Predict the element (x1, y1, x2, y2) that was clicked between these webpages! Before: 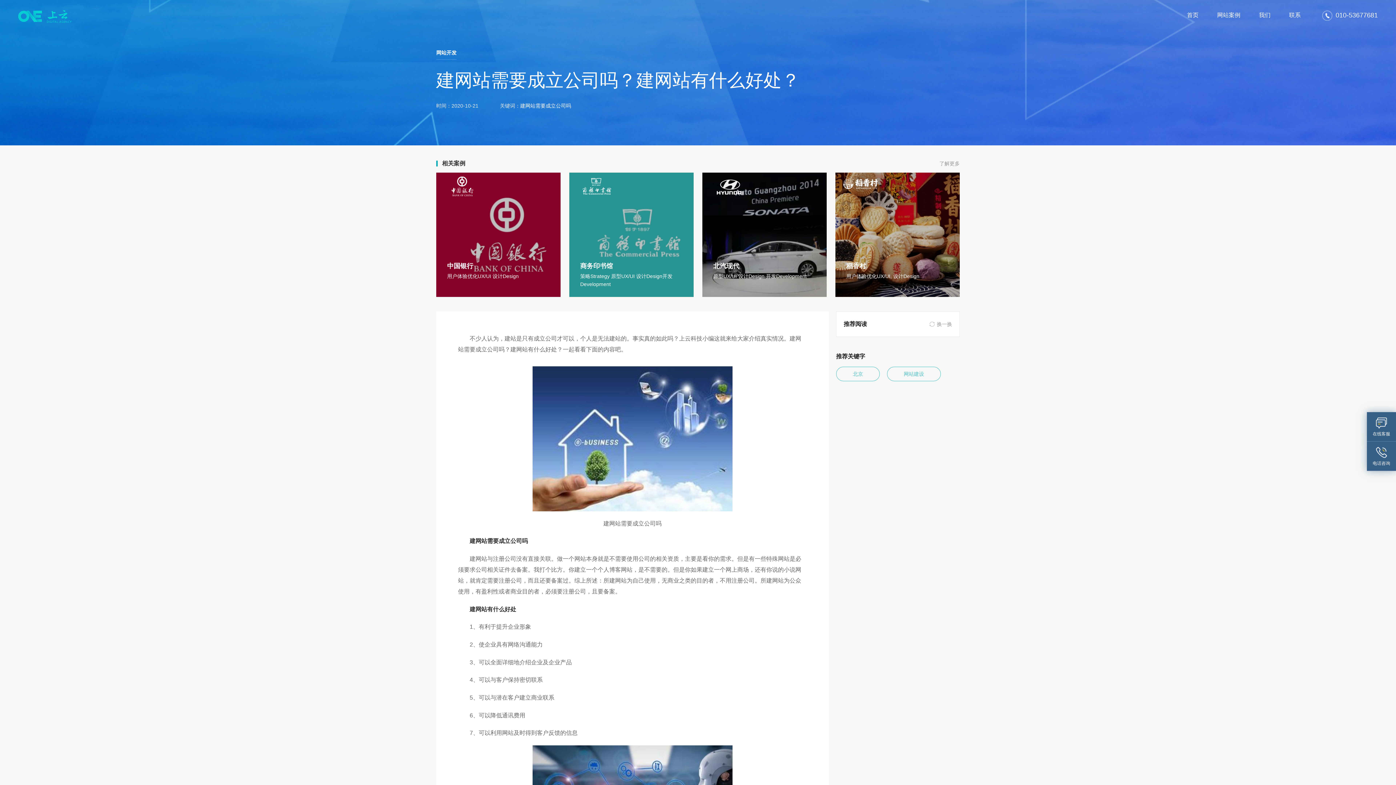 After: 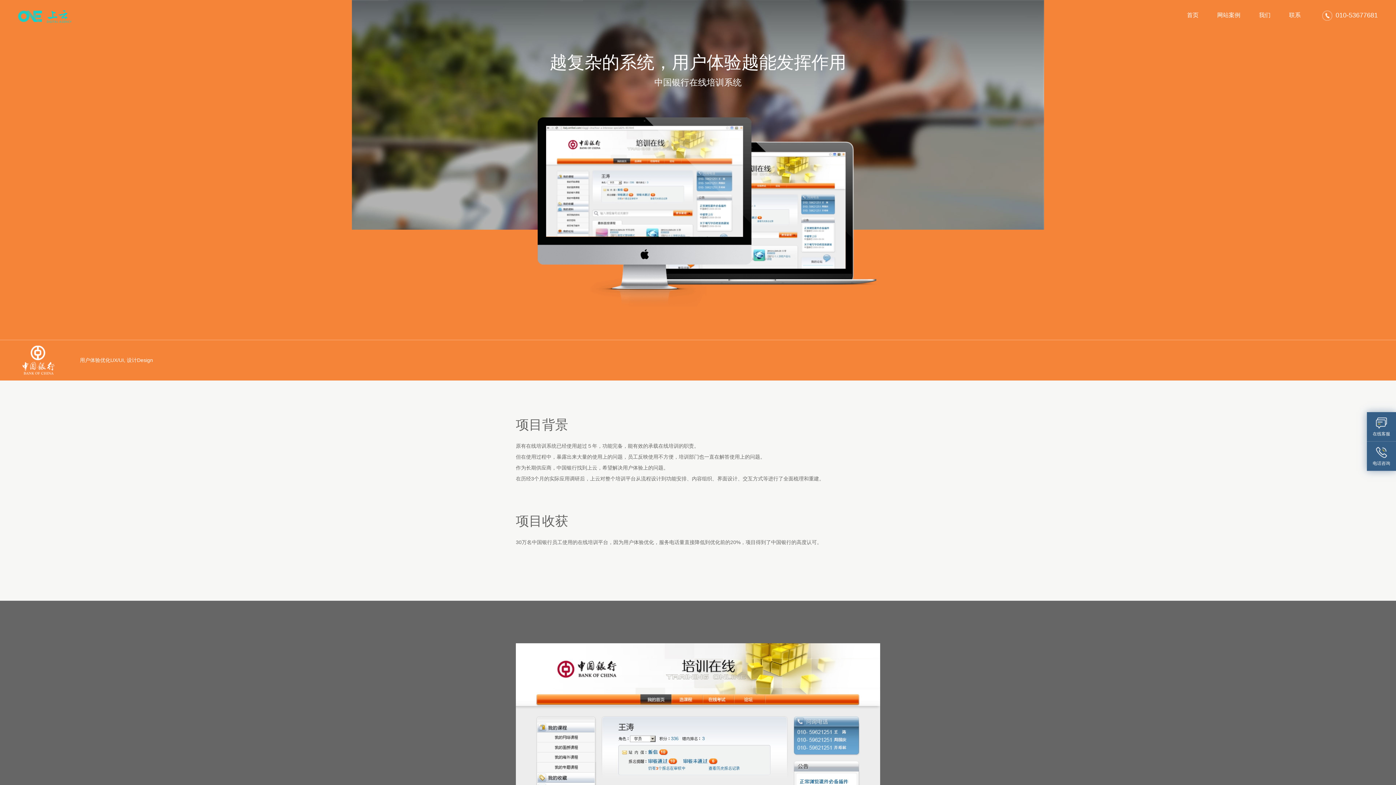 Action: label: 中国银行
用户体验优化UX/UI 设计Design bbox: (436, 172, 560, 297)